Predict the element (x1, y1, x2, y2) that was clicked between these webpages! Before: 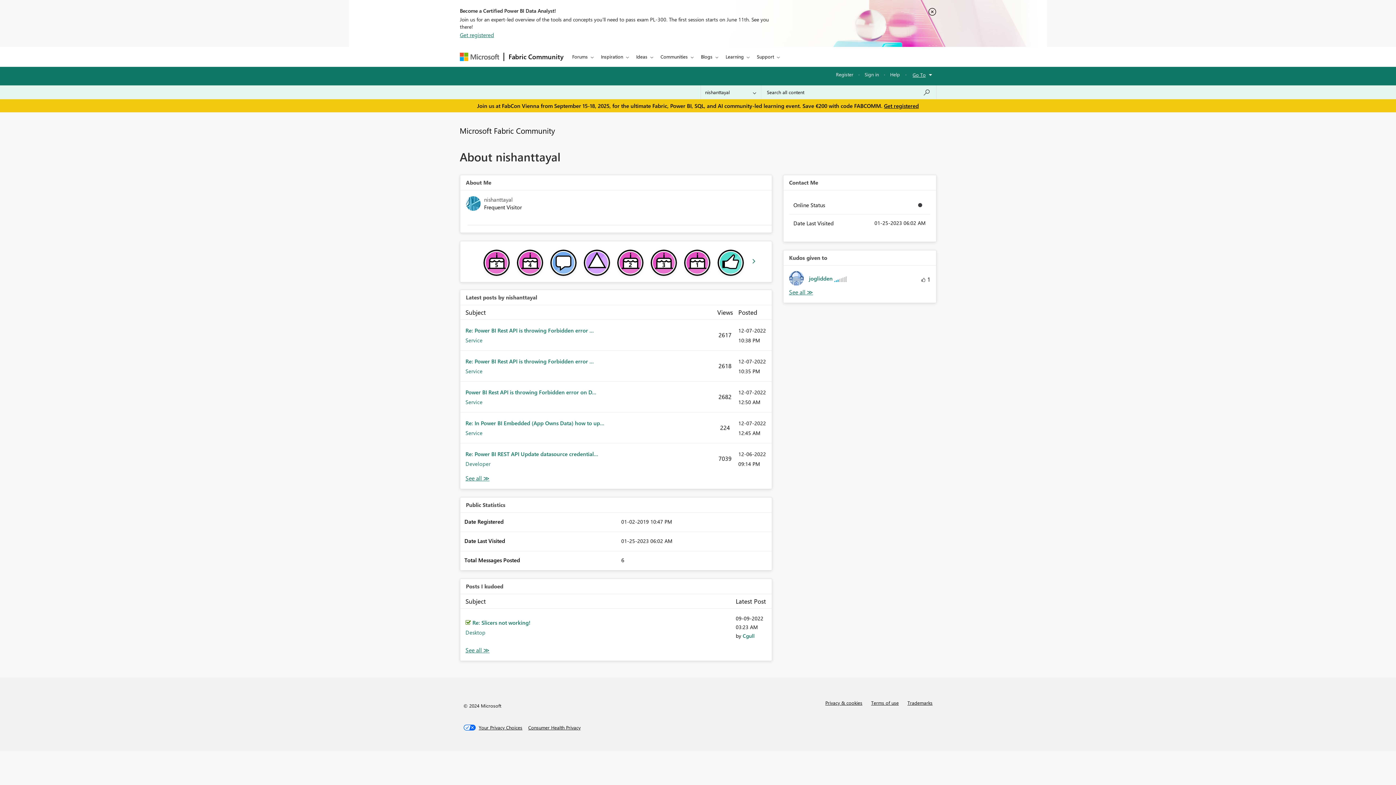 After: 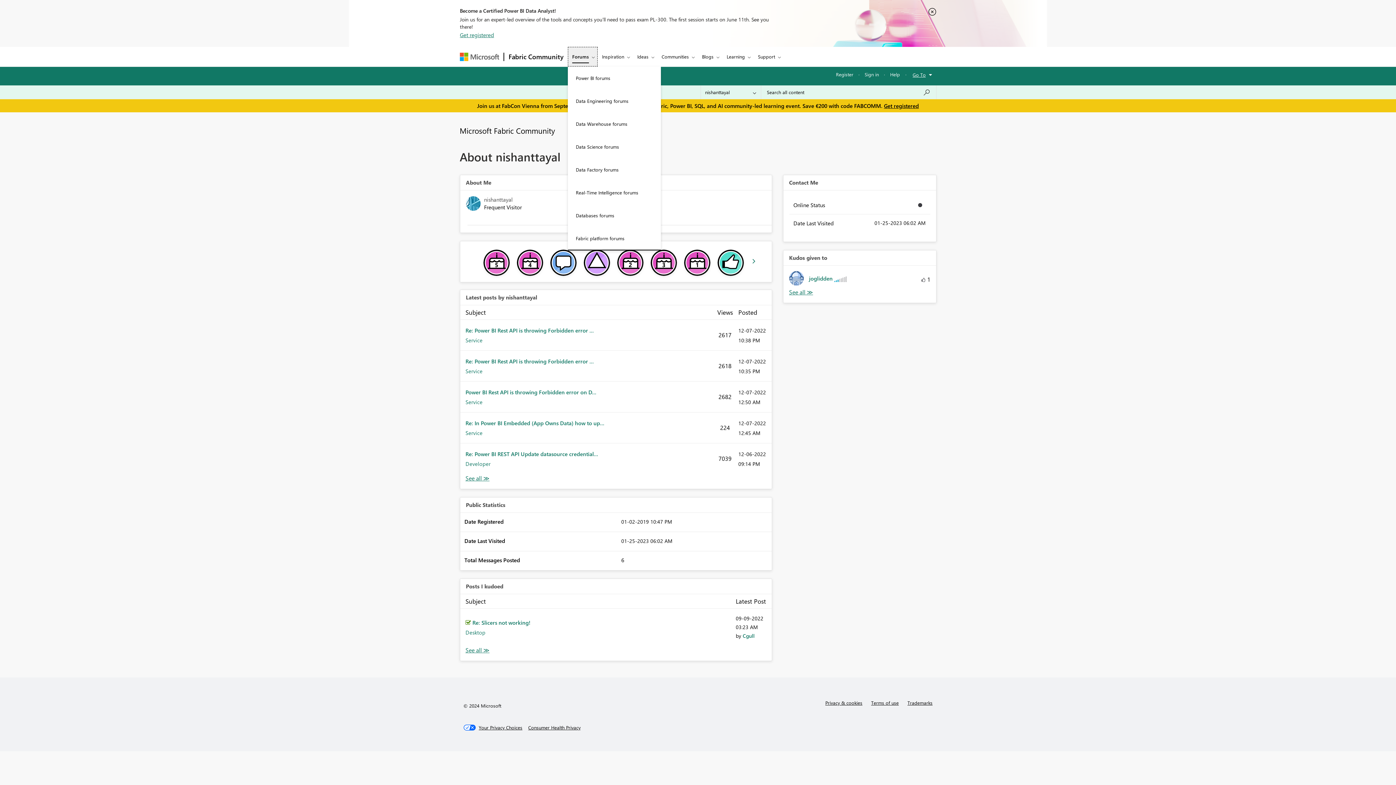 Action: label: Forums bbox: (568, 46, 596, 66)